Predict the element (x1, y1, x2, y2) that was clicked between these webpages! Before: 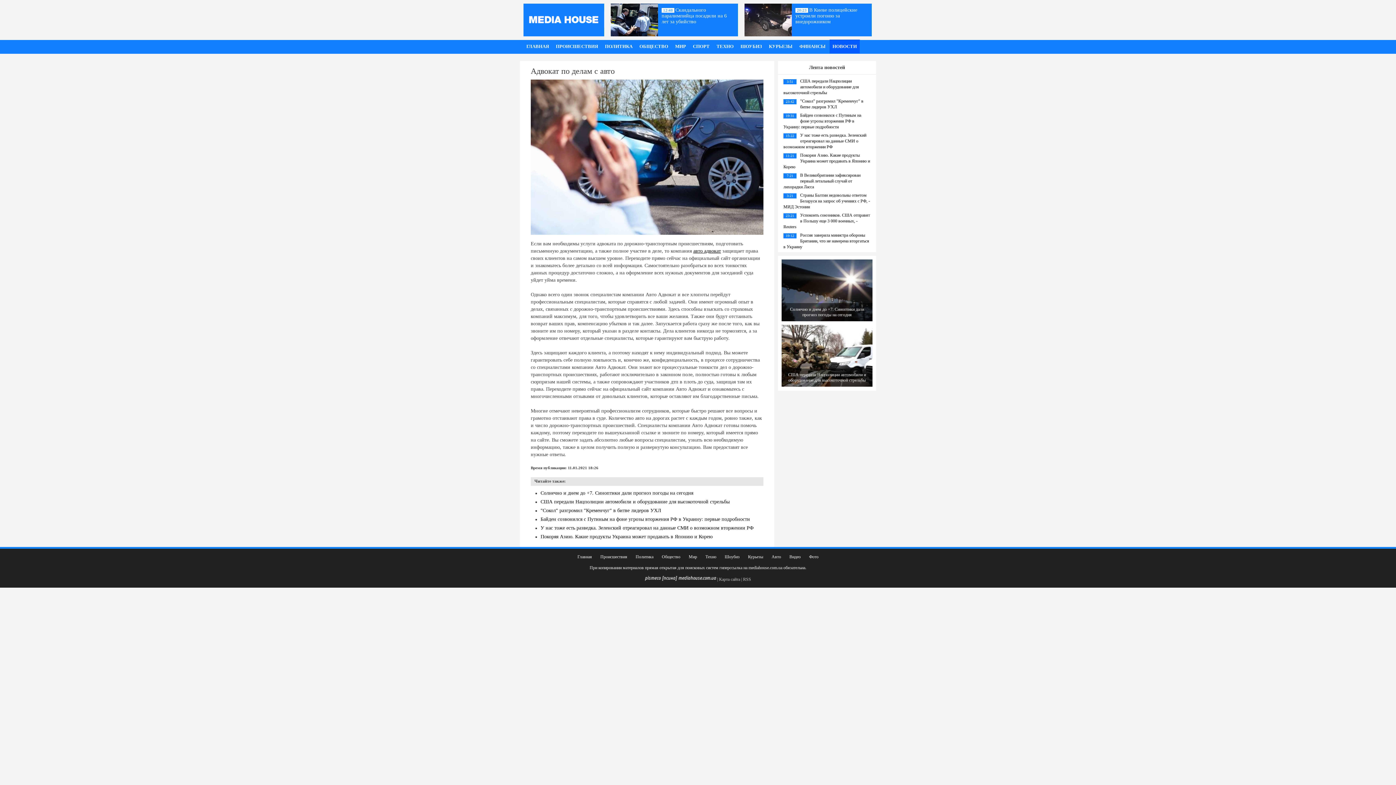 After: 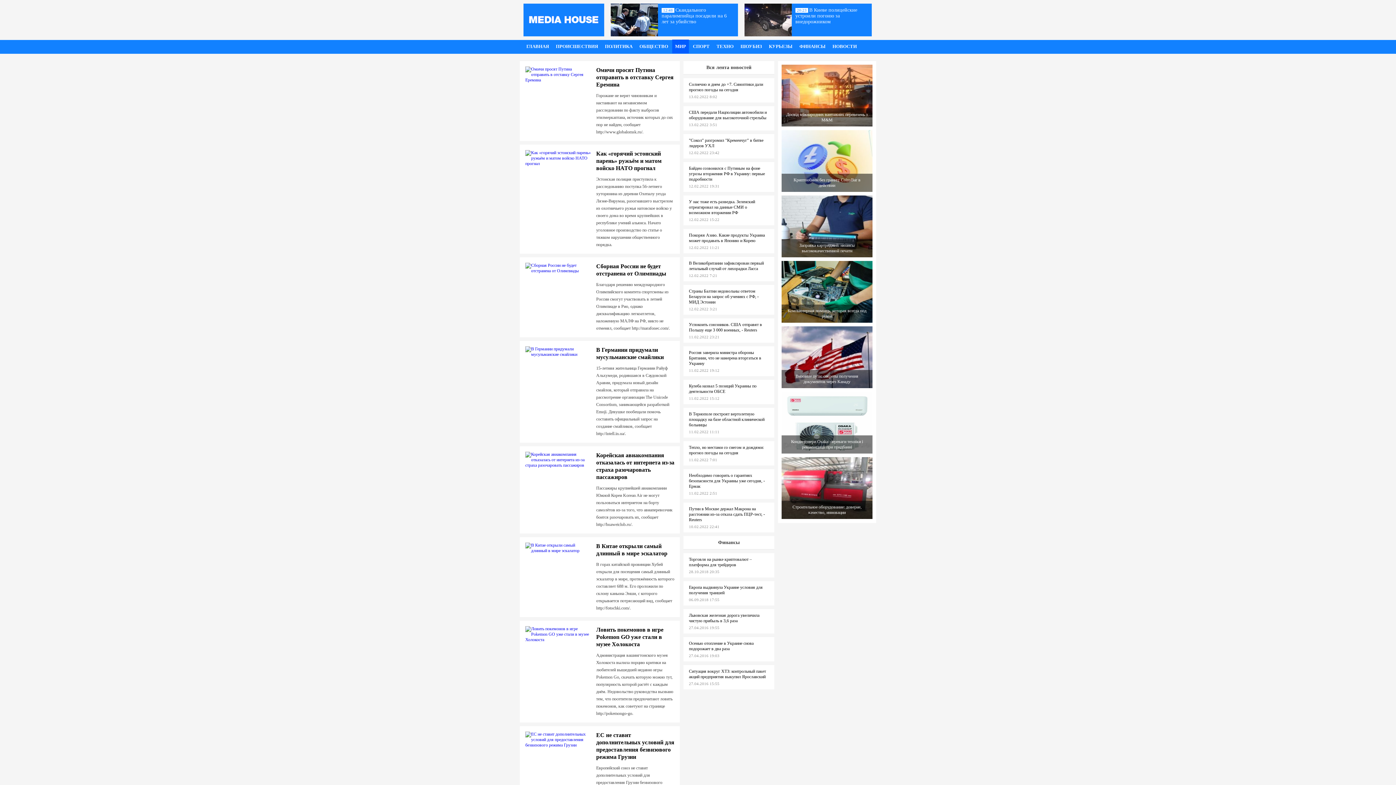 Action: label: Мир bbox: (688, 554, 697, 559)